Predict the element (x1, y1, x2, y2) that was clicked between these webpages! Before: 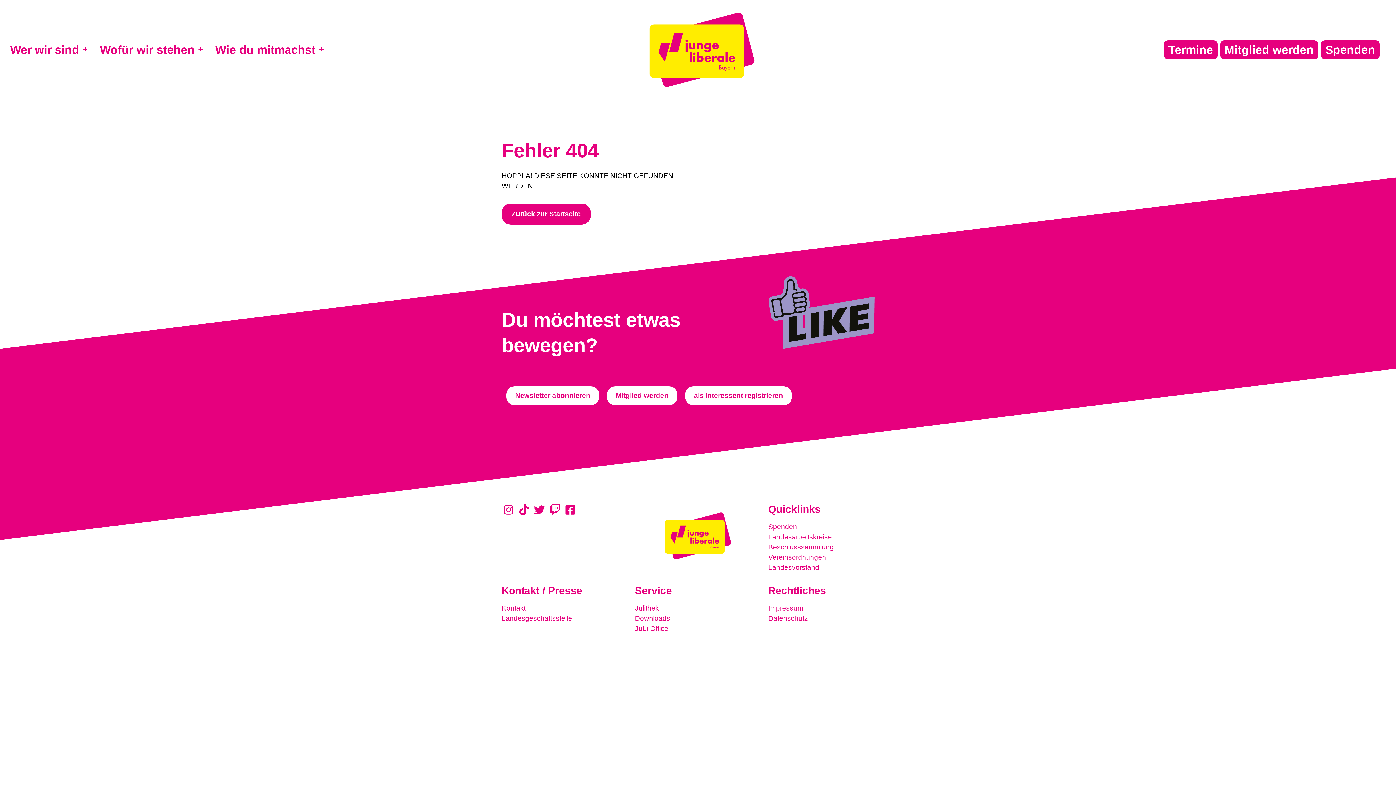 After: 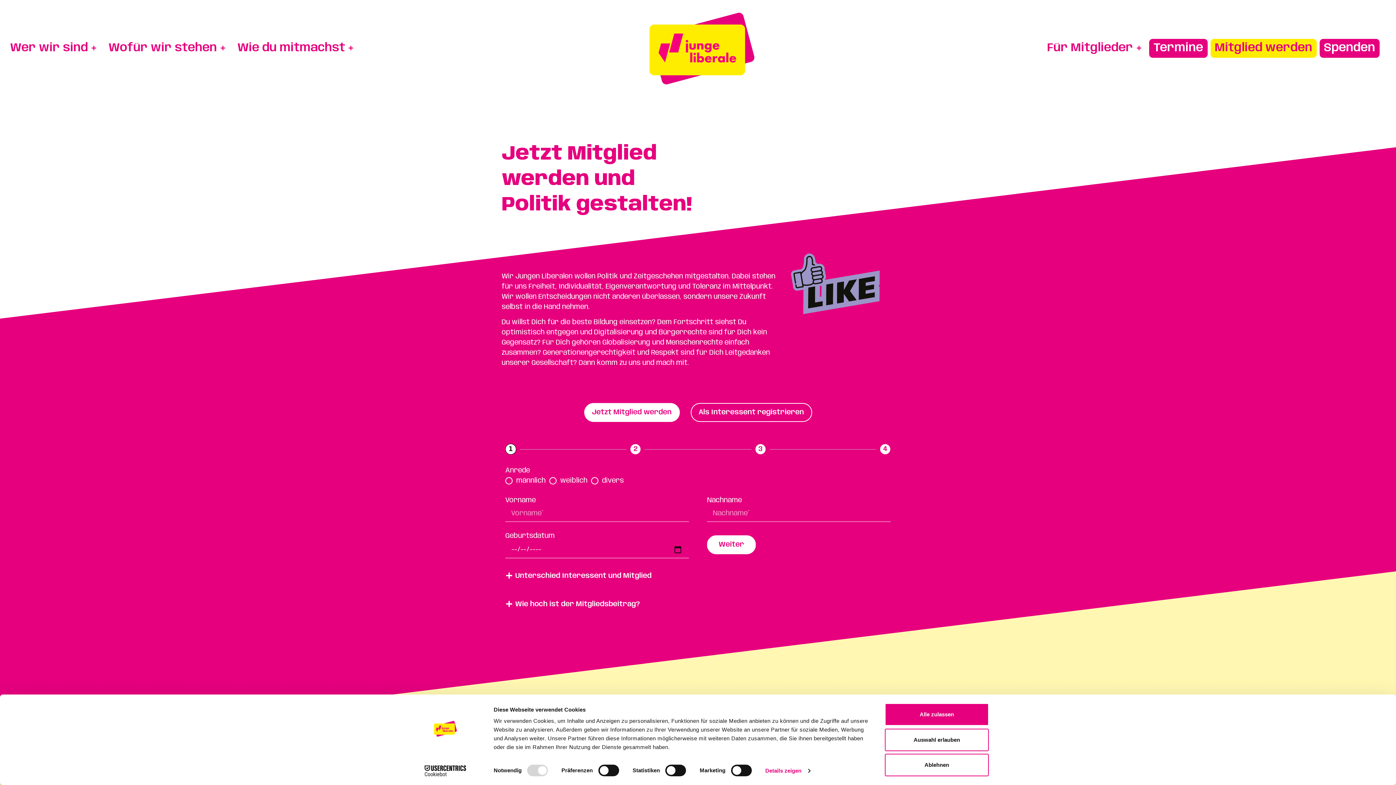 Action: label: Mitglied werden bbox: (1220, 40, 1318, 59)